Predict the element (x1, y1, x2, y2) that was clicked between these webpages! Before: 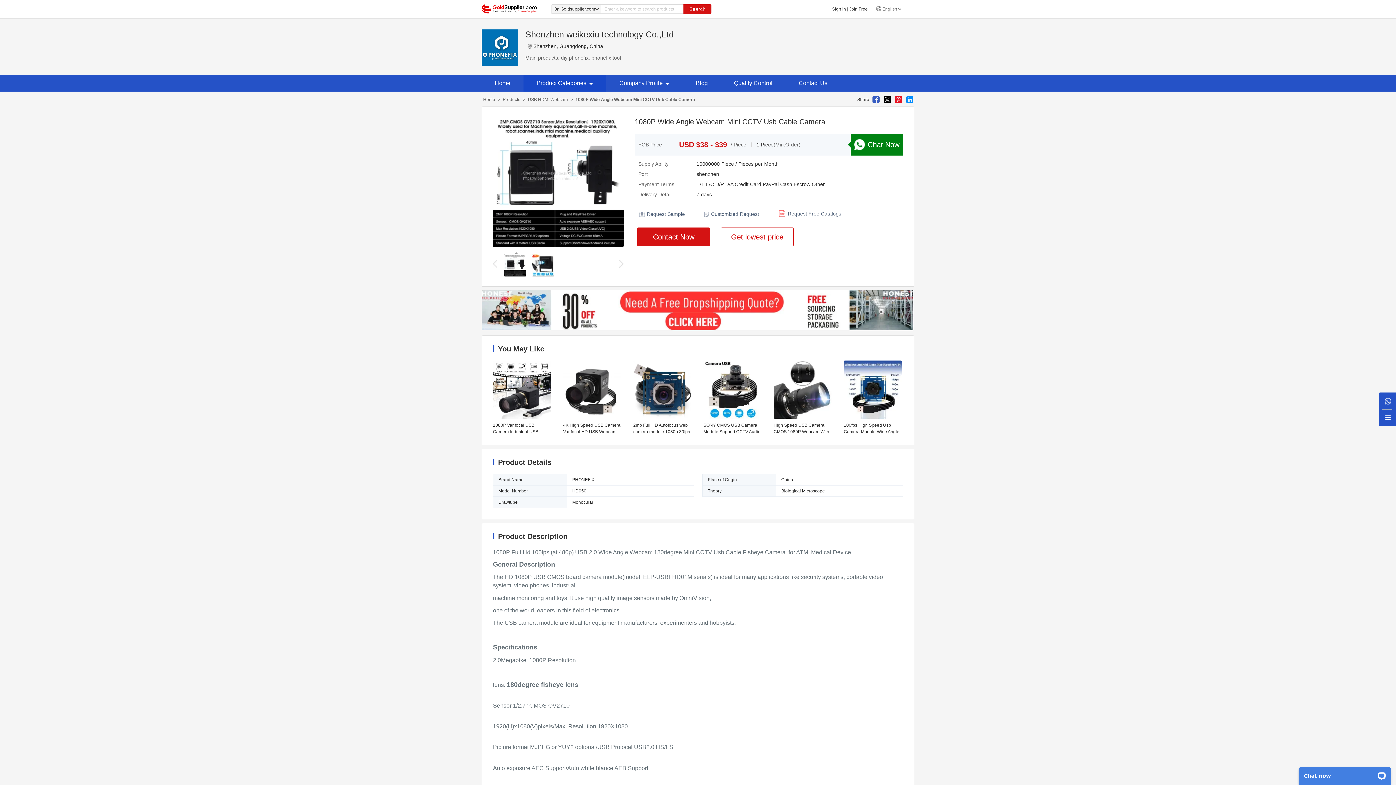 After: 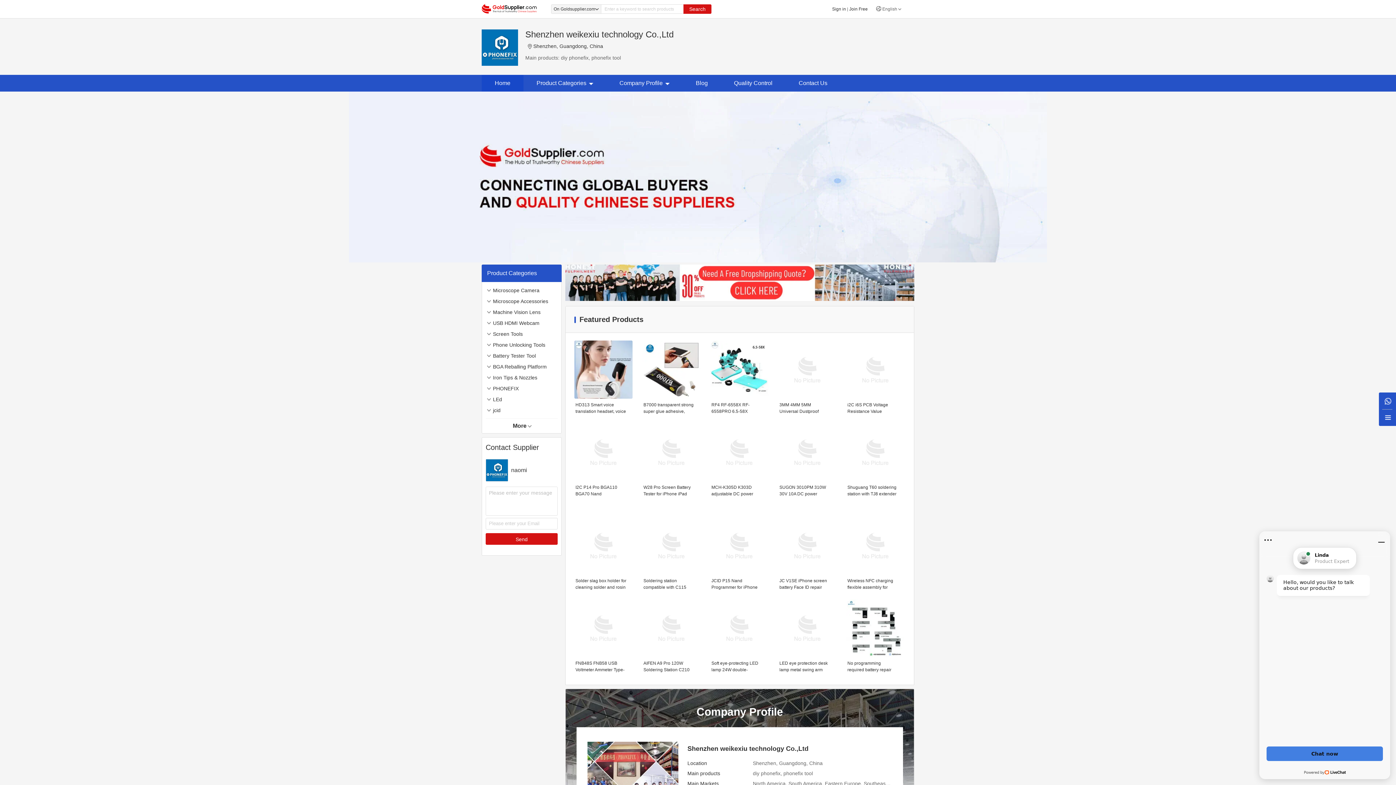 Action: bbox: (481, 18, 525, 65)